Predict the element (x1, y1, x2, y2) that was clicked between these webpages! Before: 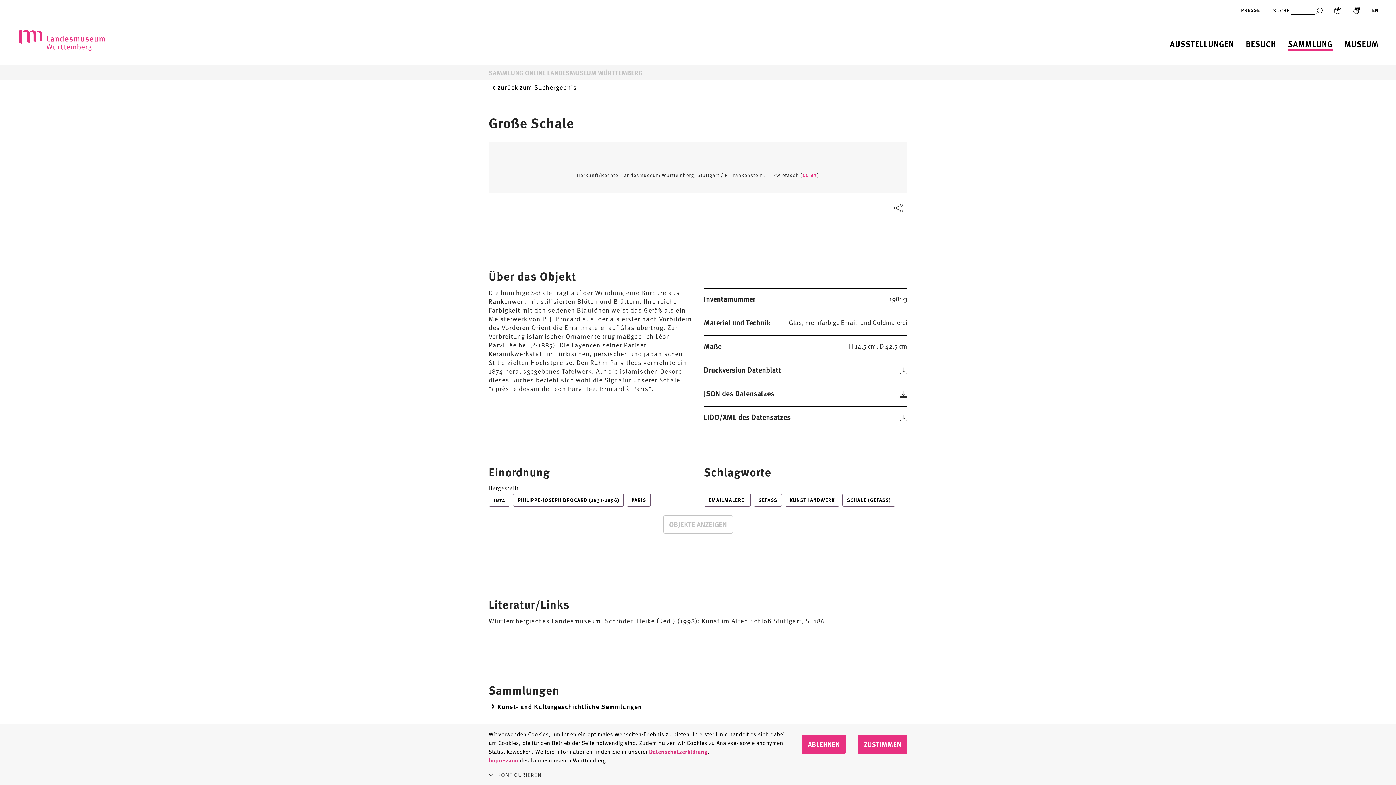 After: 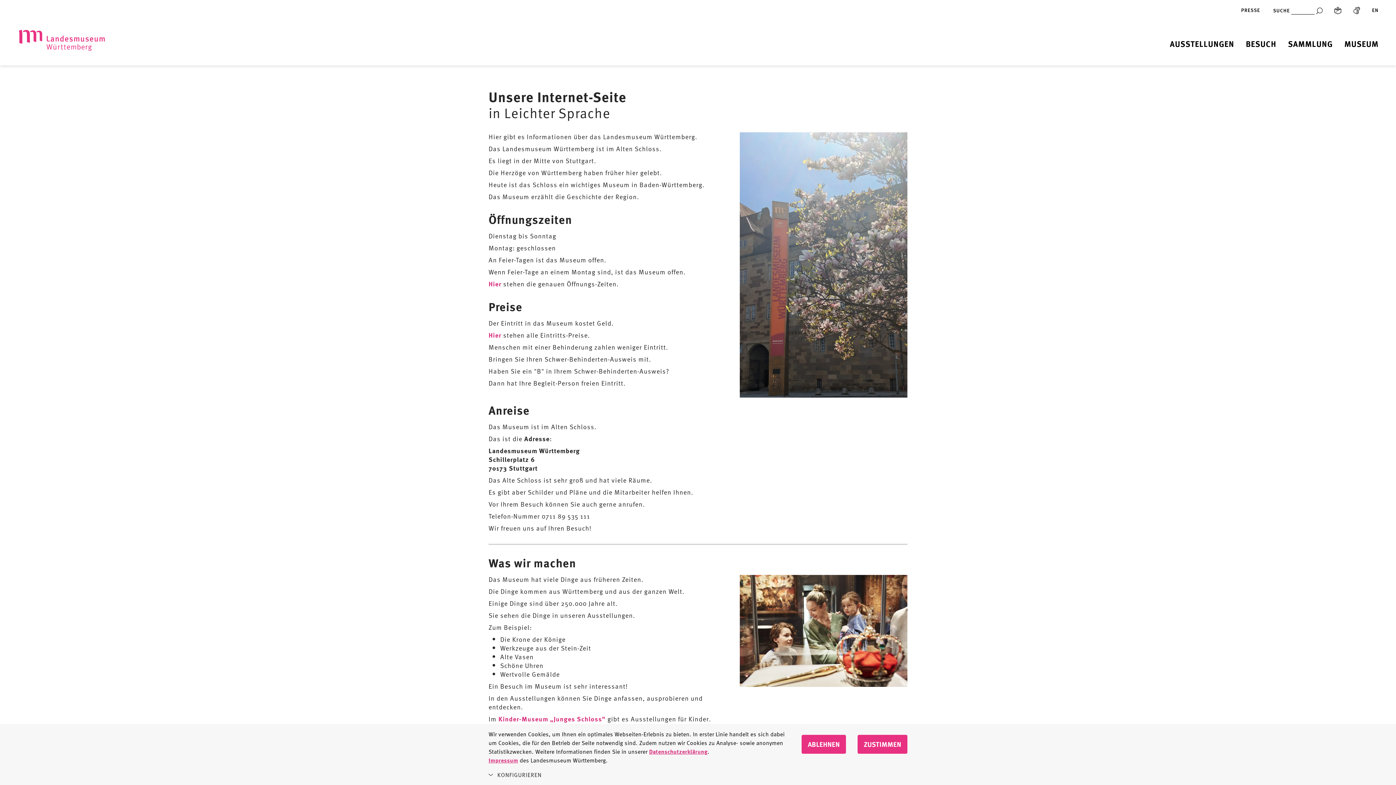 Action: bbox: (1334, 5, 1341, 14) label: Leichte Sprache